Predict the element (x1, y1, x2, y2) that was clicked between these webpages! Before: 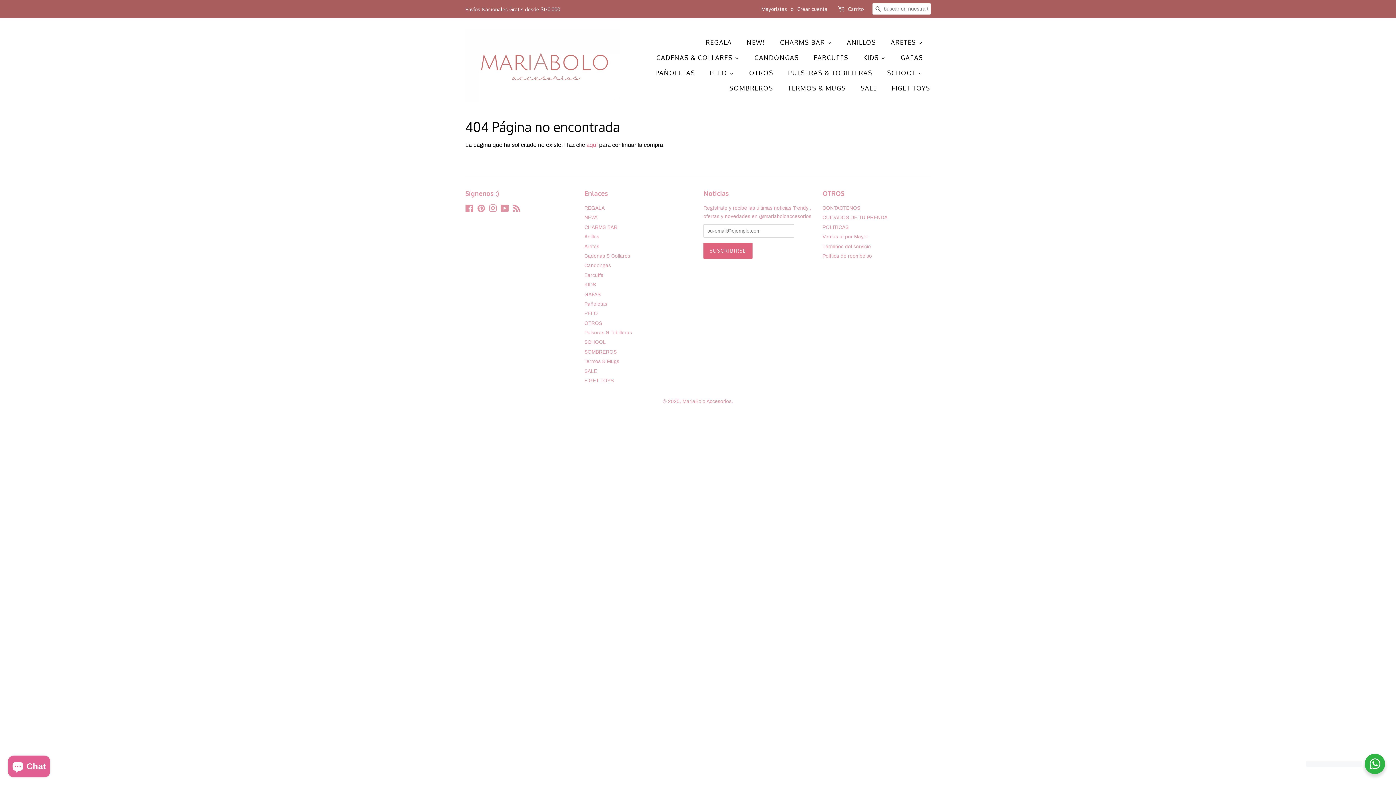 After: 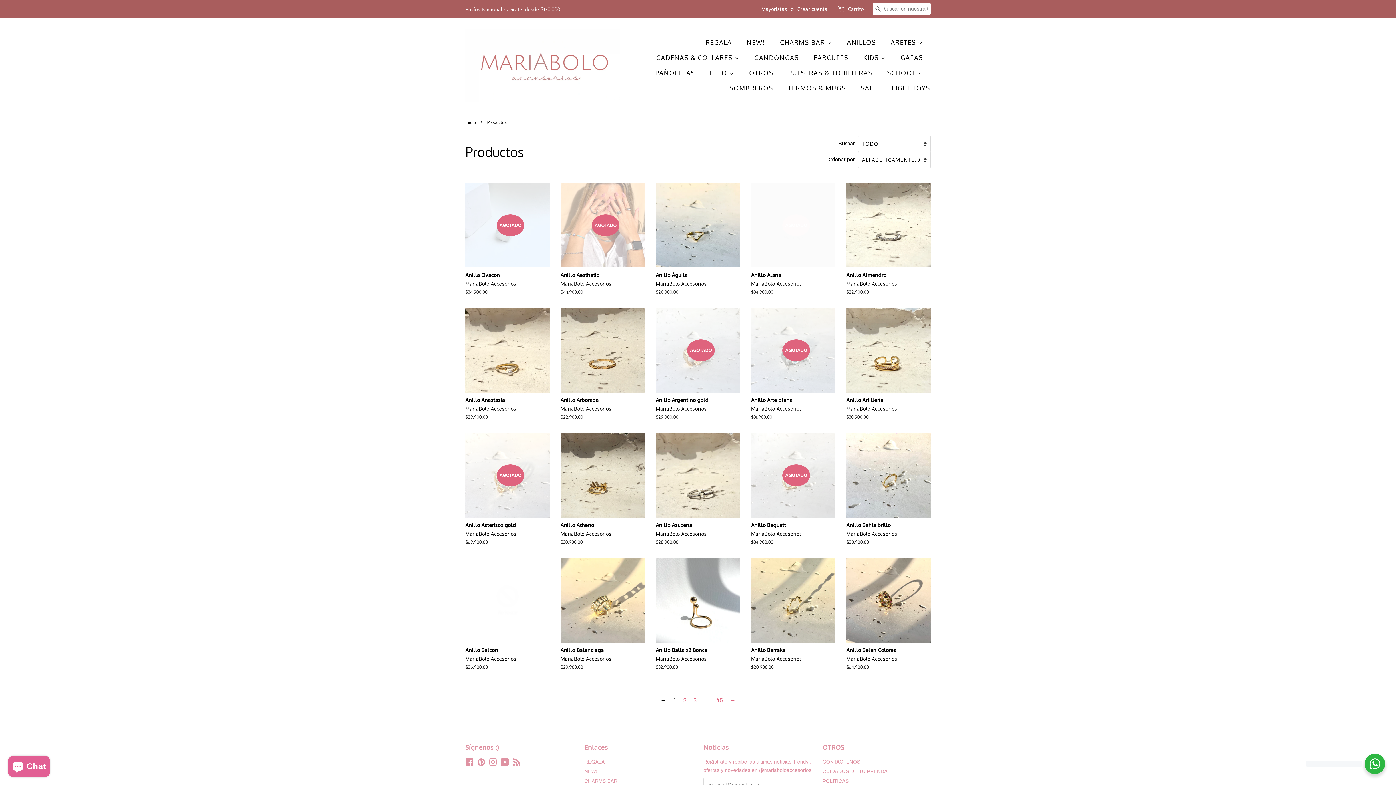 Action: bbox: (586, 141, 597, 148) label: aquí